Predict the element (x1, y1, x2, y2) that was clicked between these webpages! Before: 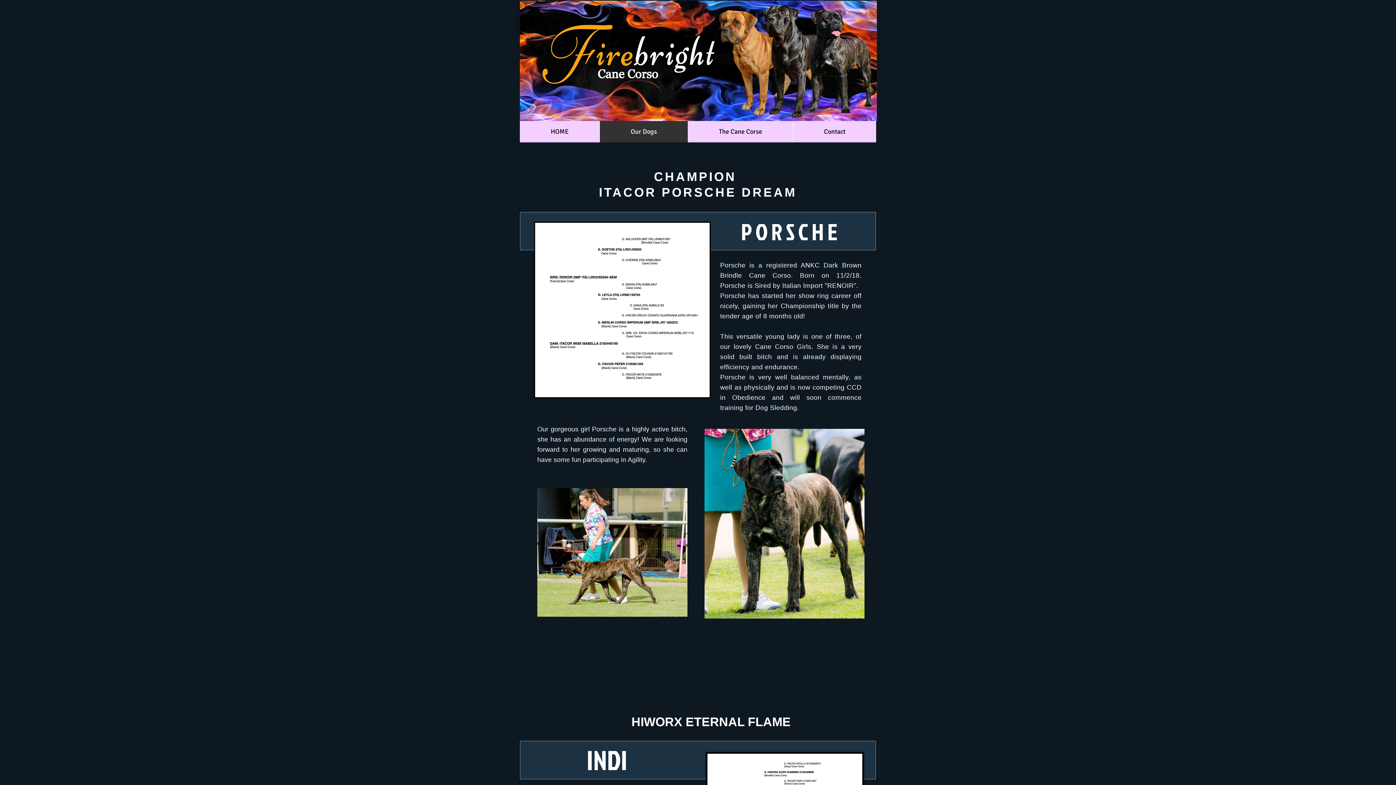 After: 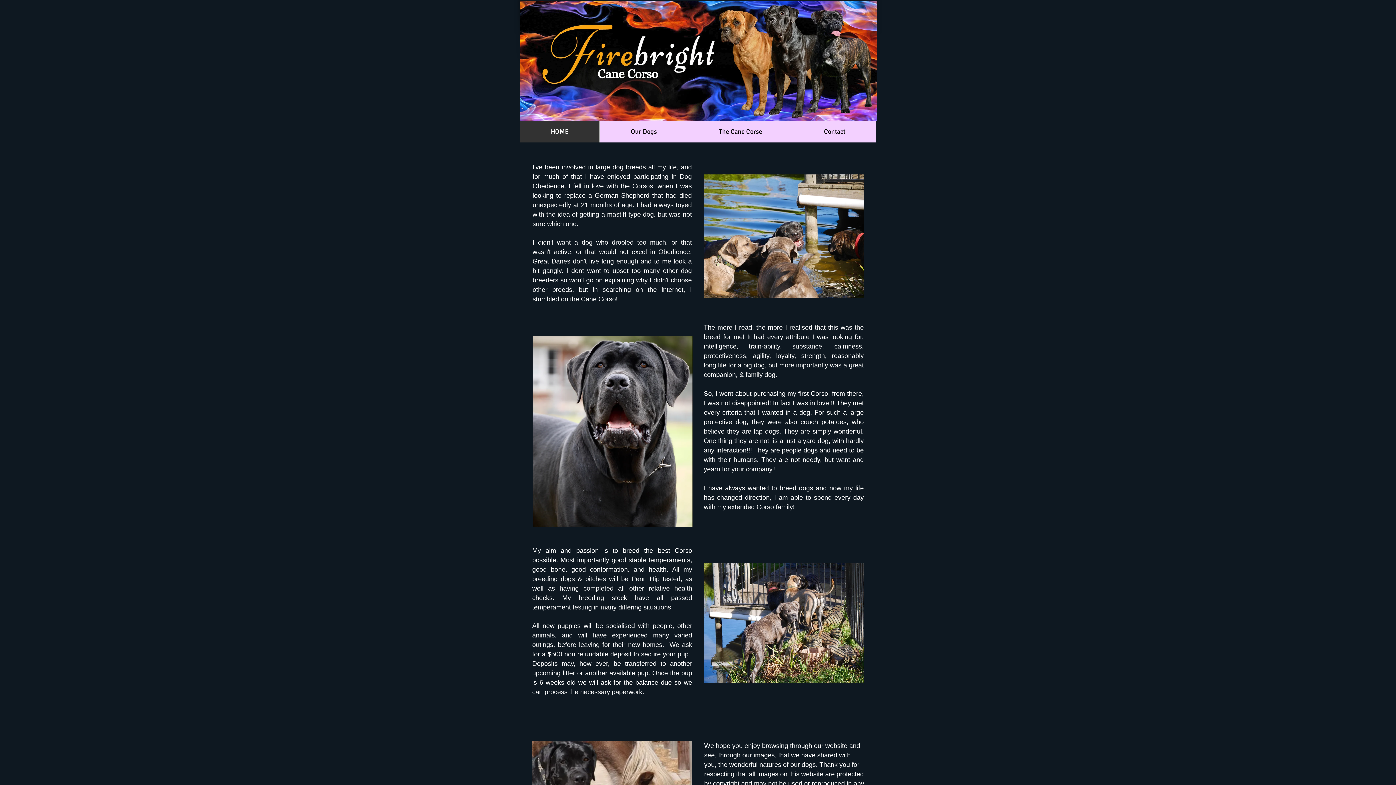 Action: label: HOME bbox: (520, 121, 599, 142)